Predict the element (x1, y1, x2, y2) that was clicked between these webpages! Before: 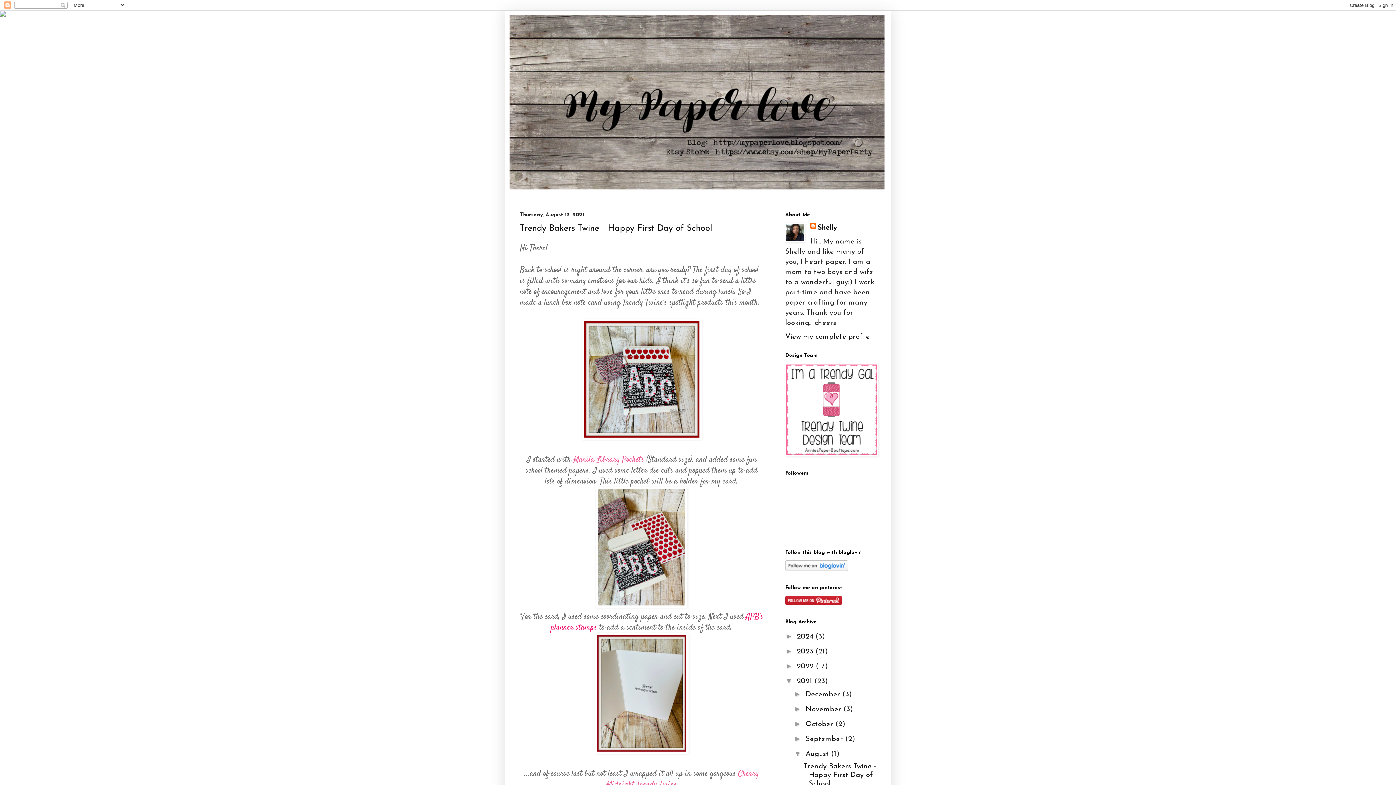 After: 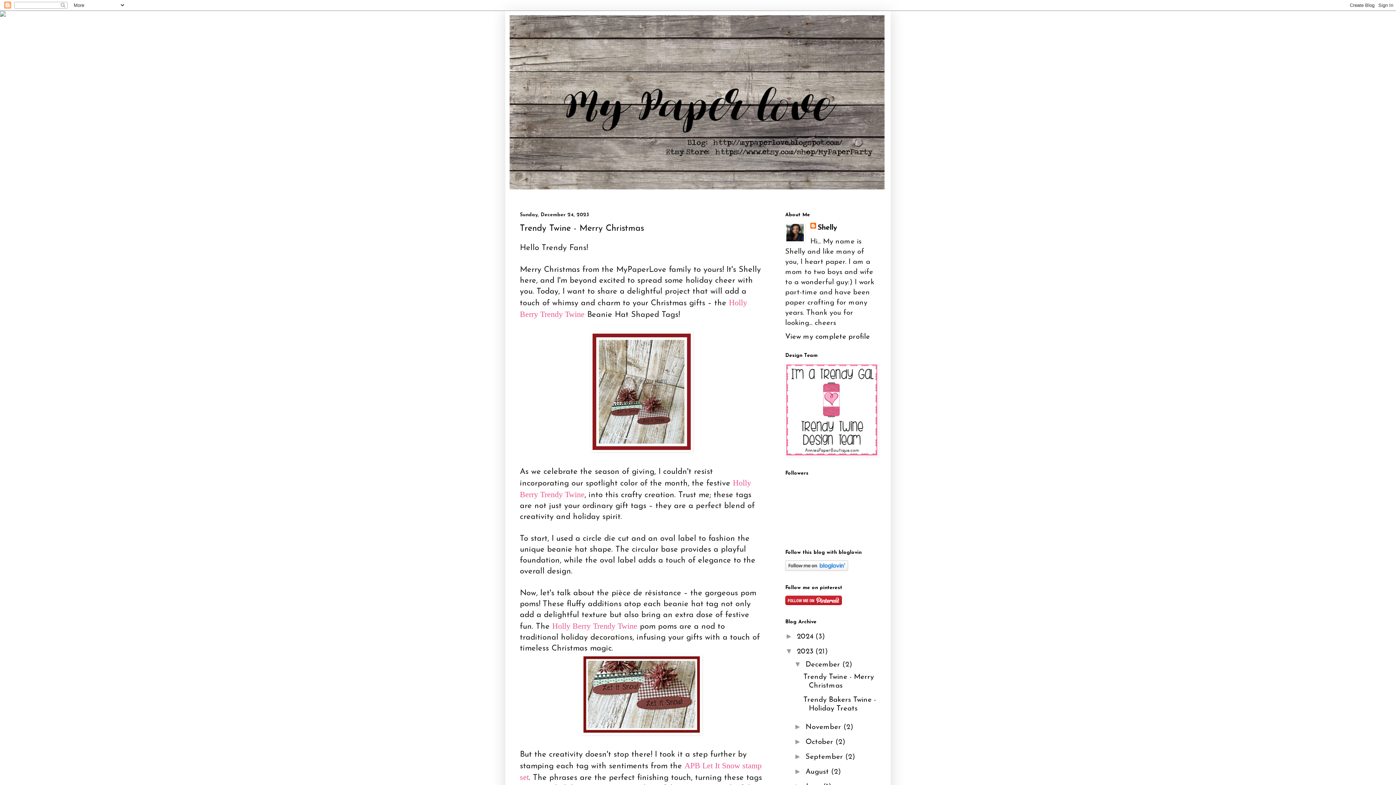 Action: bbox: (797, 648, 815, 655) label: 2023 